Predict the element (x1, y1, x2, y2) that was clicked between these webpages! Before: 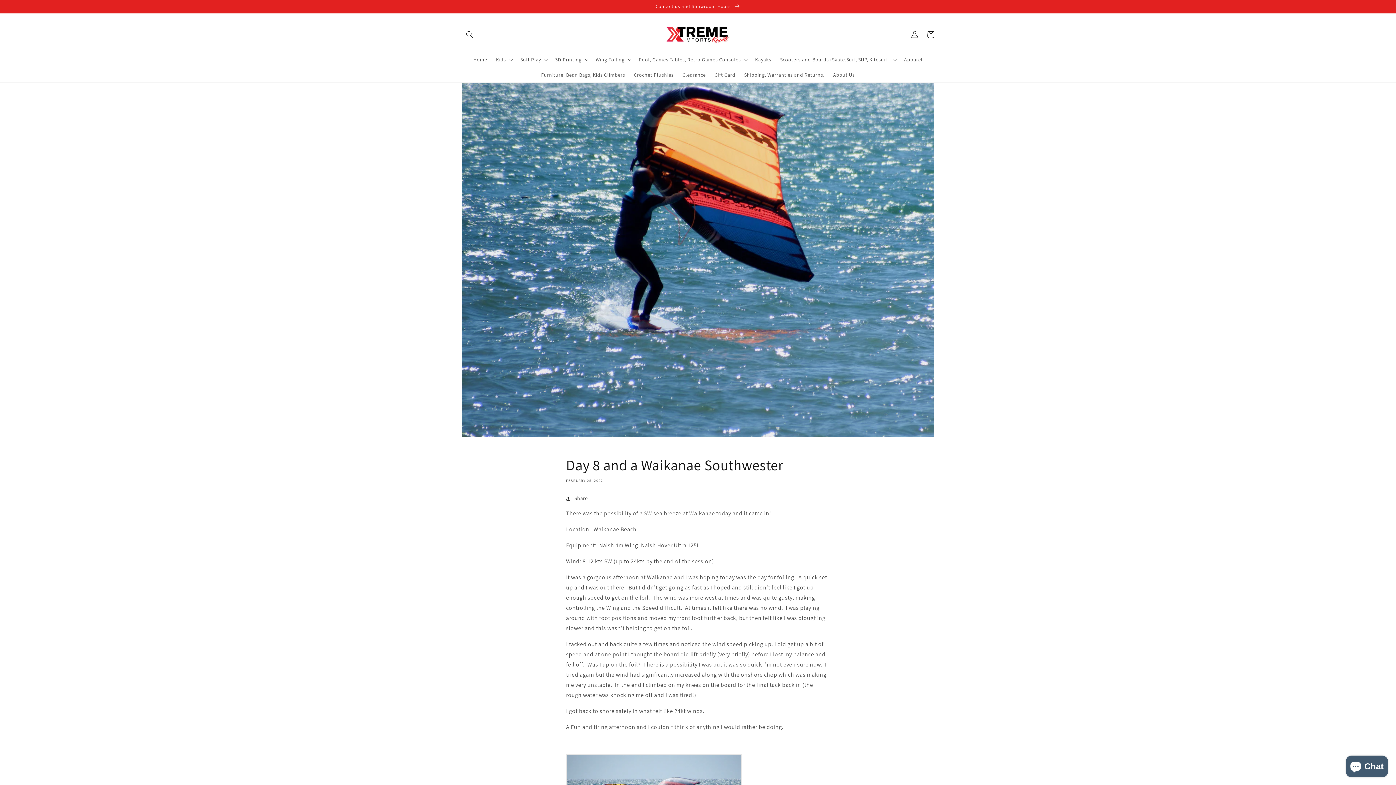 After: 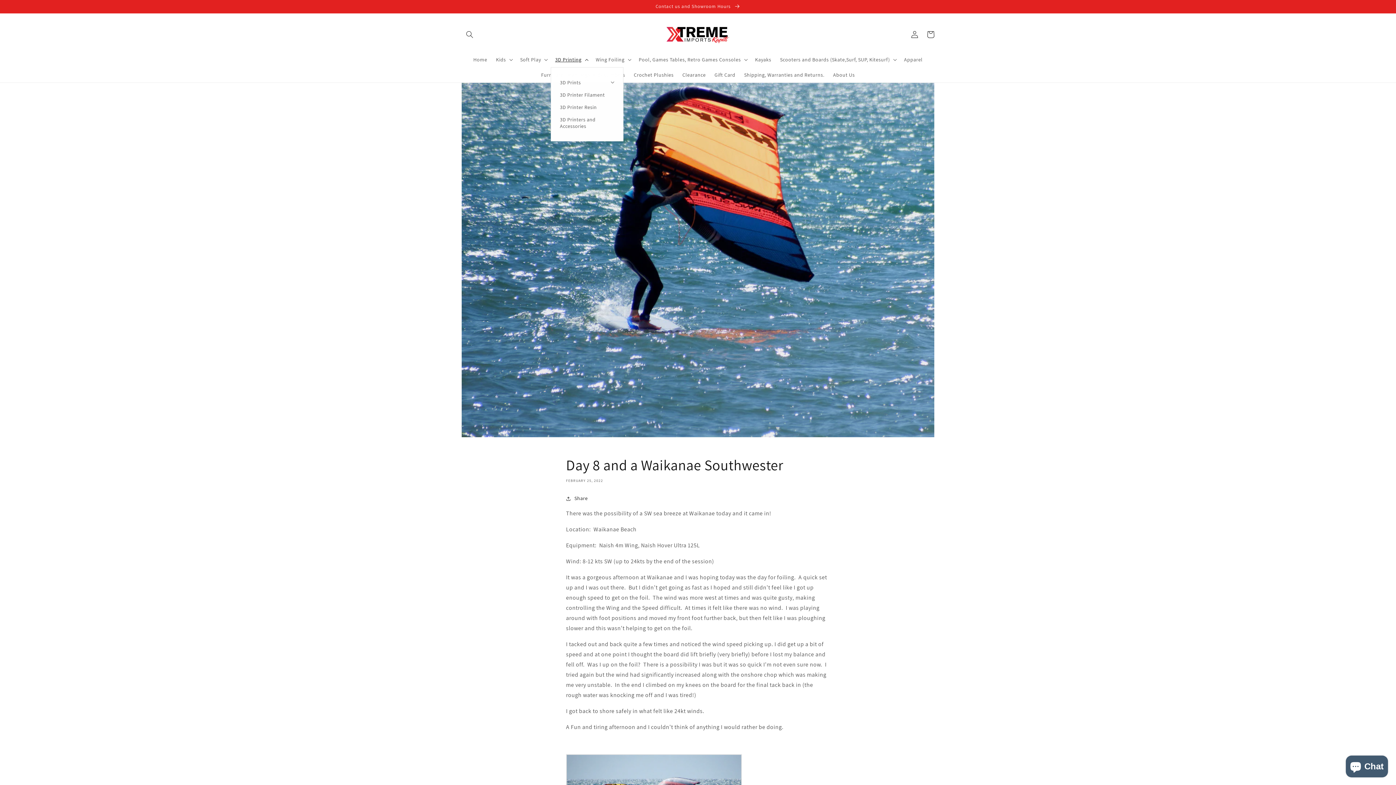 Action: label: 3D Printing bbox: (550, 52, 591, 67)